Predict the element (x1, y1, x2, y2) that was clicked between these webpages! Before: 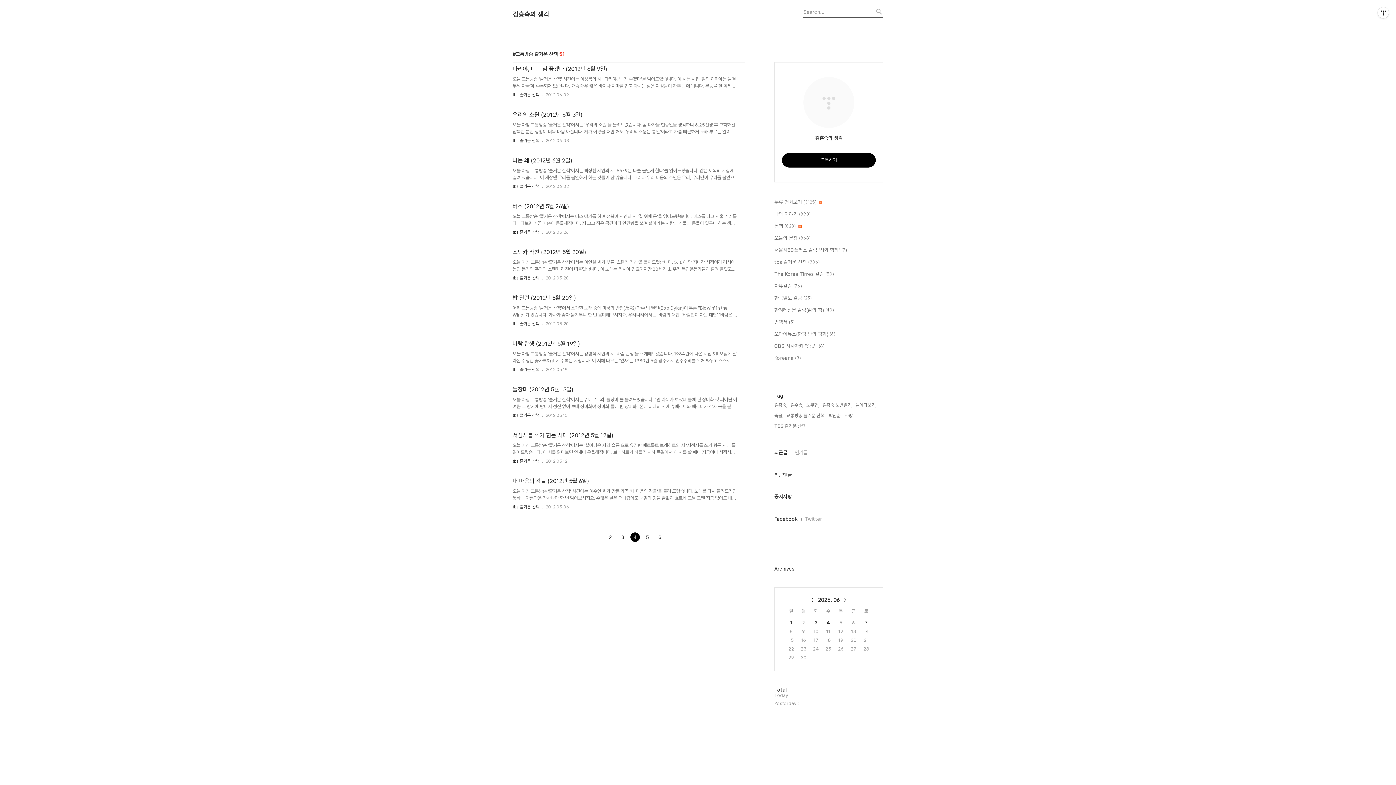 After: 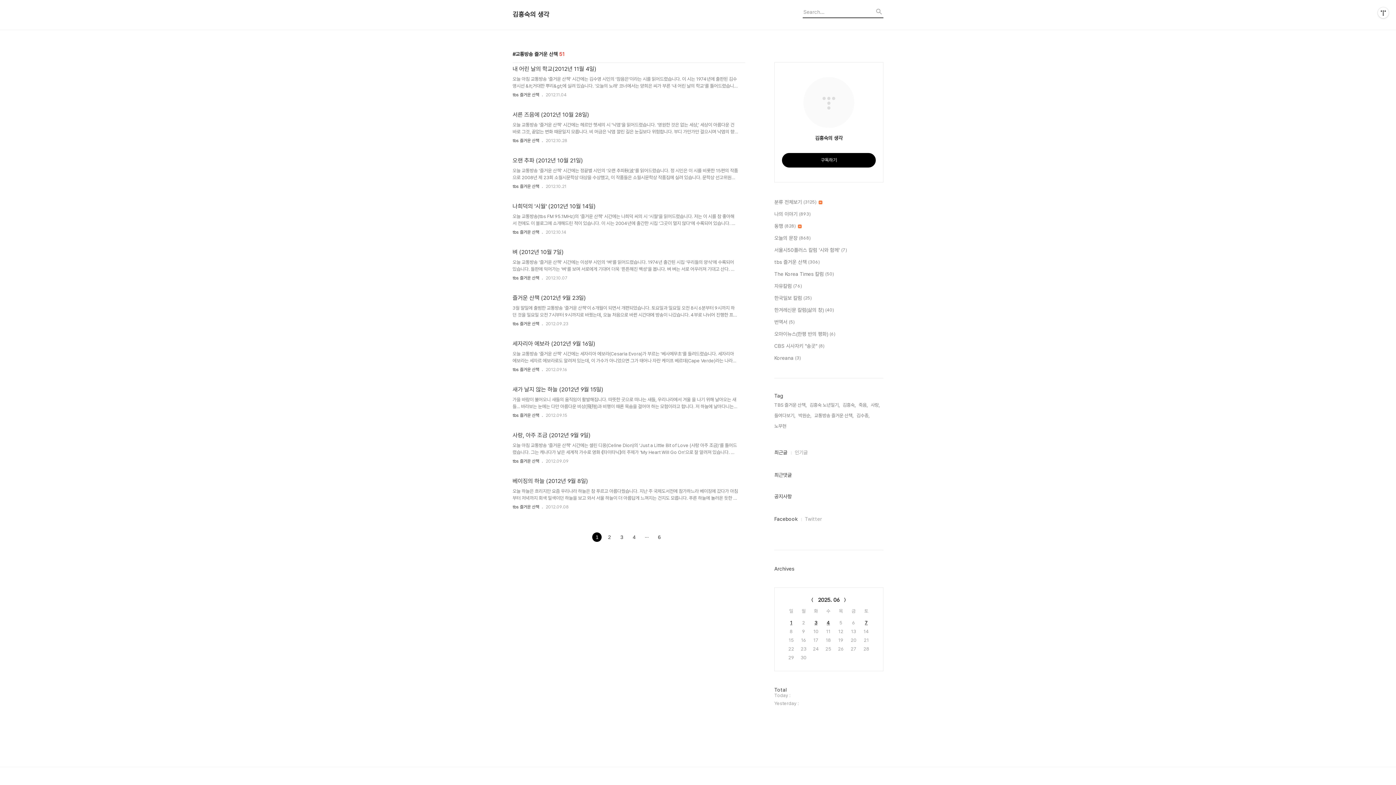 Action: bbox: (786, 412, 825, 419) label: 교통방송 즐거운 산책,